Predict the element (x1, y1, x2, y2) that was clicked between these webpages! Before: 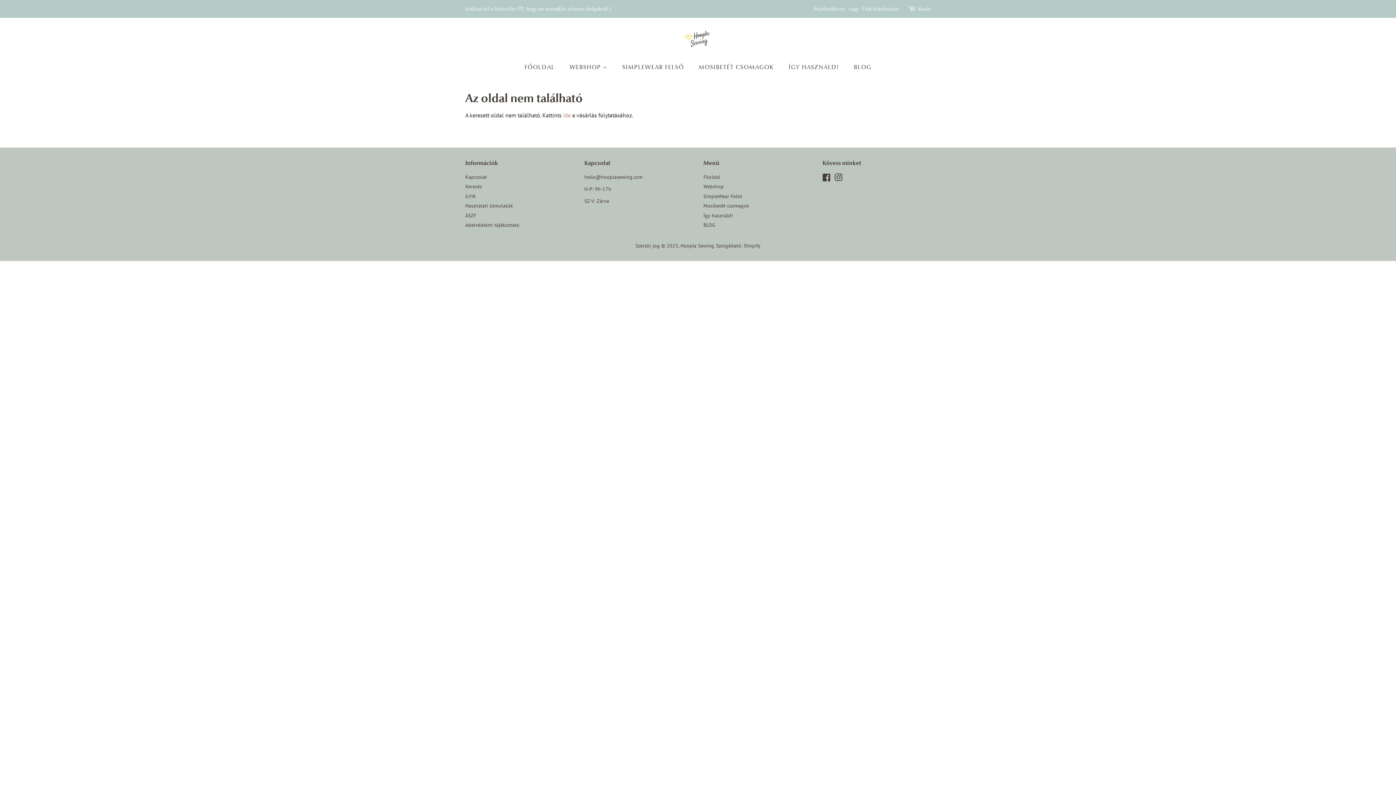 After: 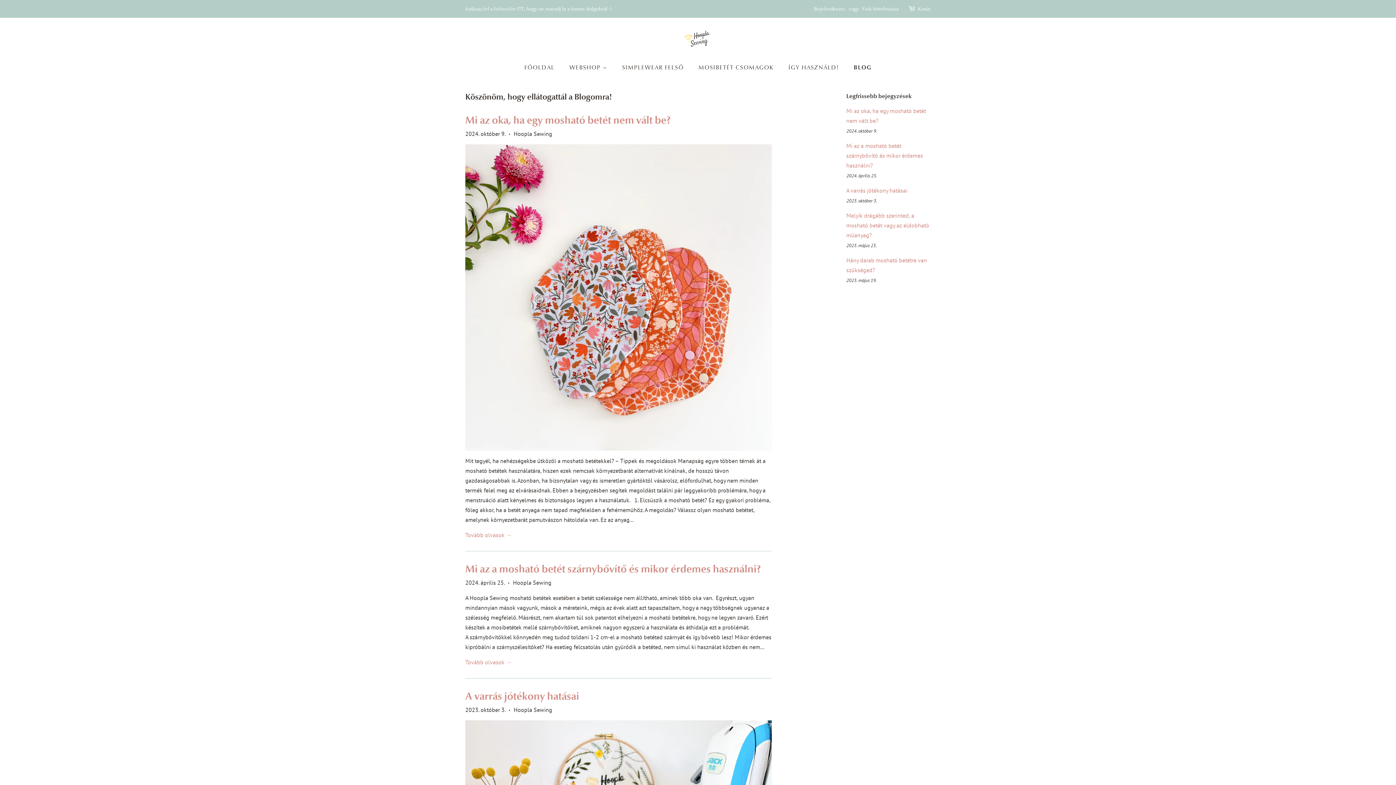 Action: label: BLOG bbox: (703, 221, 715, 228)